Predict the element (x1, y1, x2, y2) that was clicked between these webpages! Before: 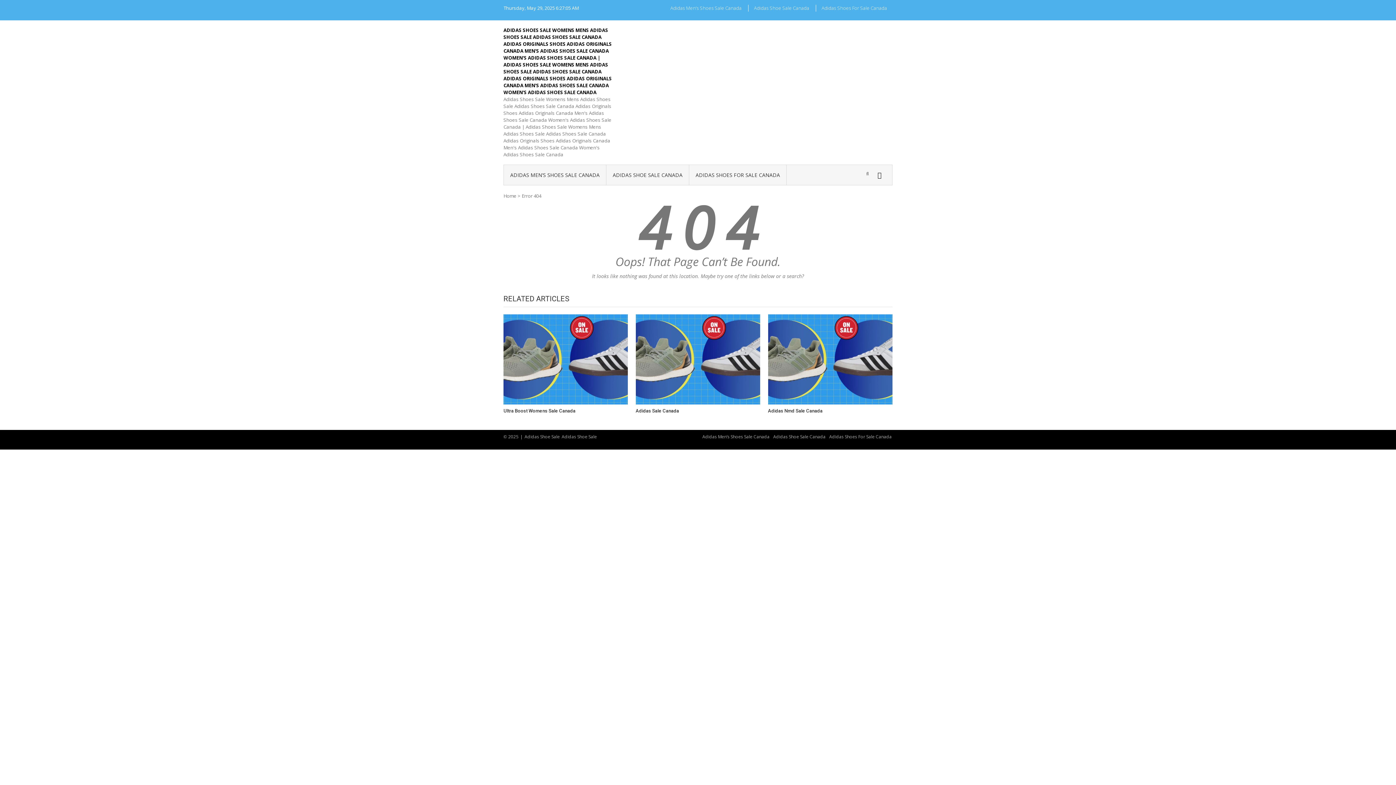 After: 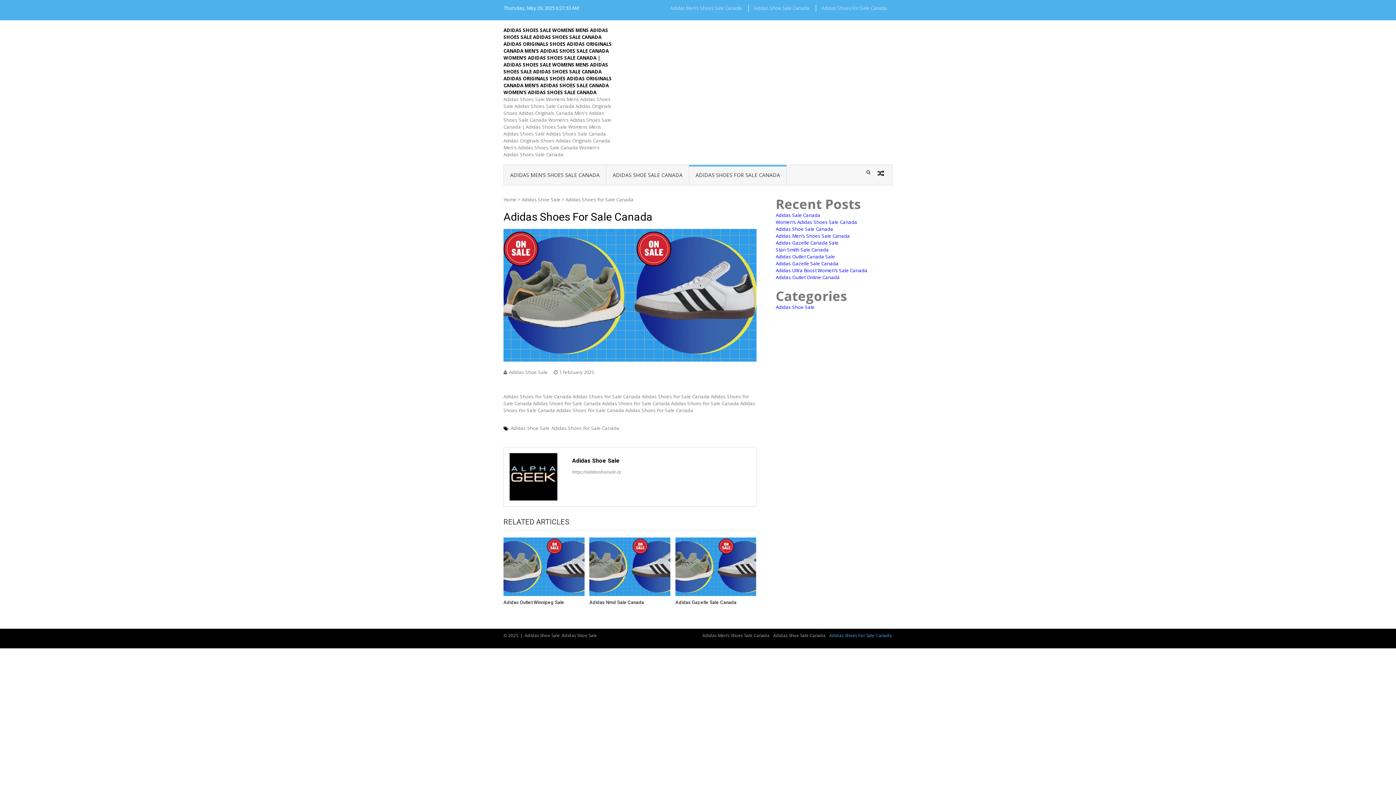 Action: bbox: (816, 4, 892, 11) label: Adidas Shoes For Sale Canada